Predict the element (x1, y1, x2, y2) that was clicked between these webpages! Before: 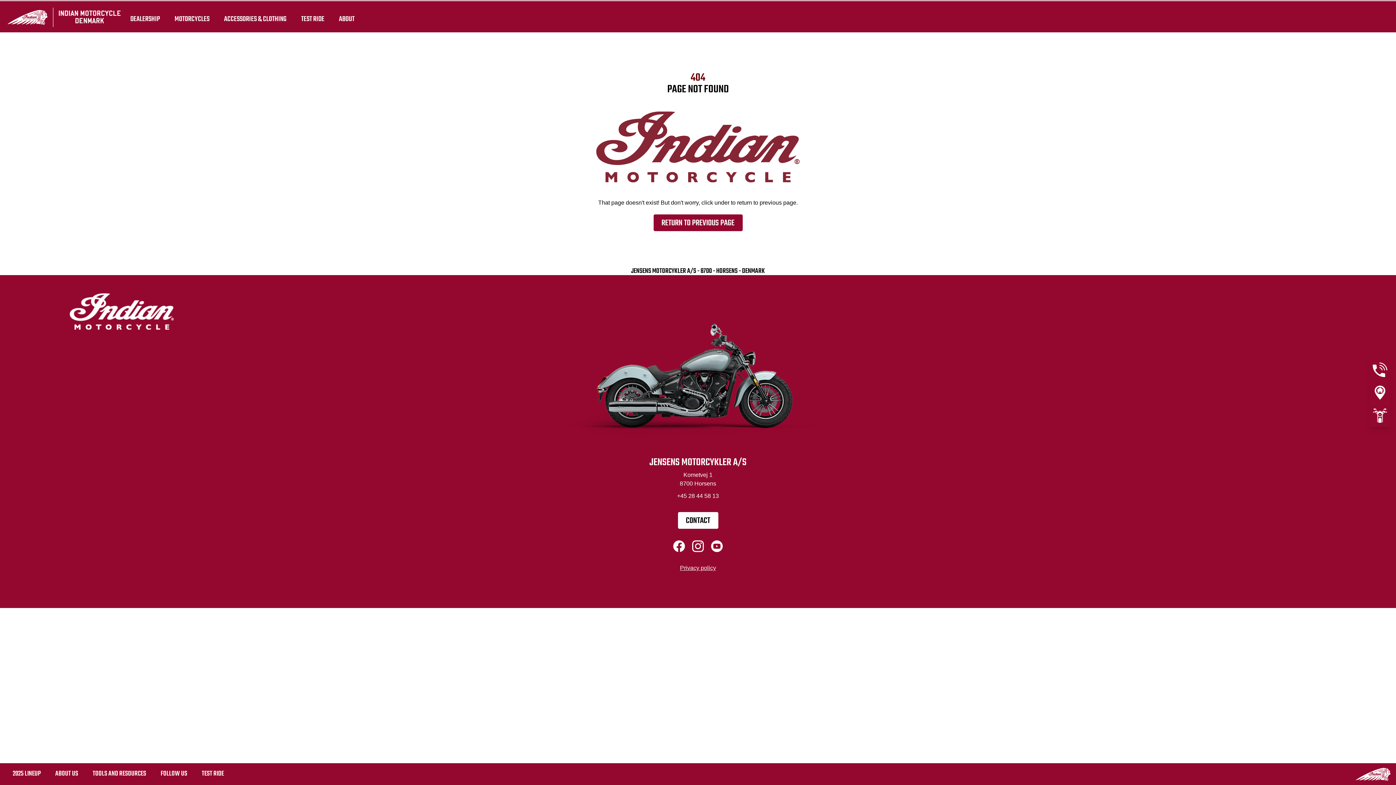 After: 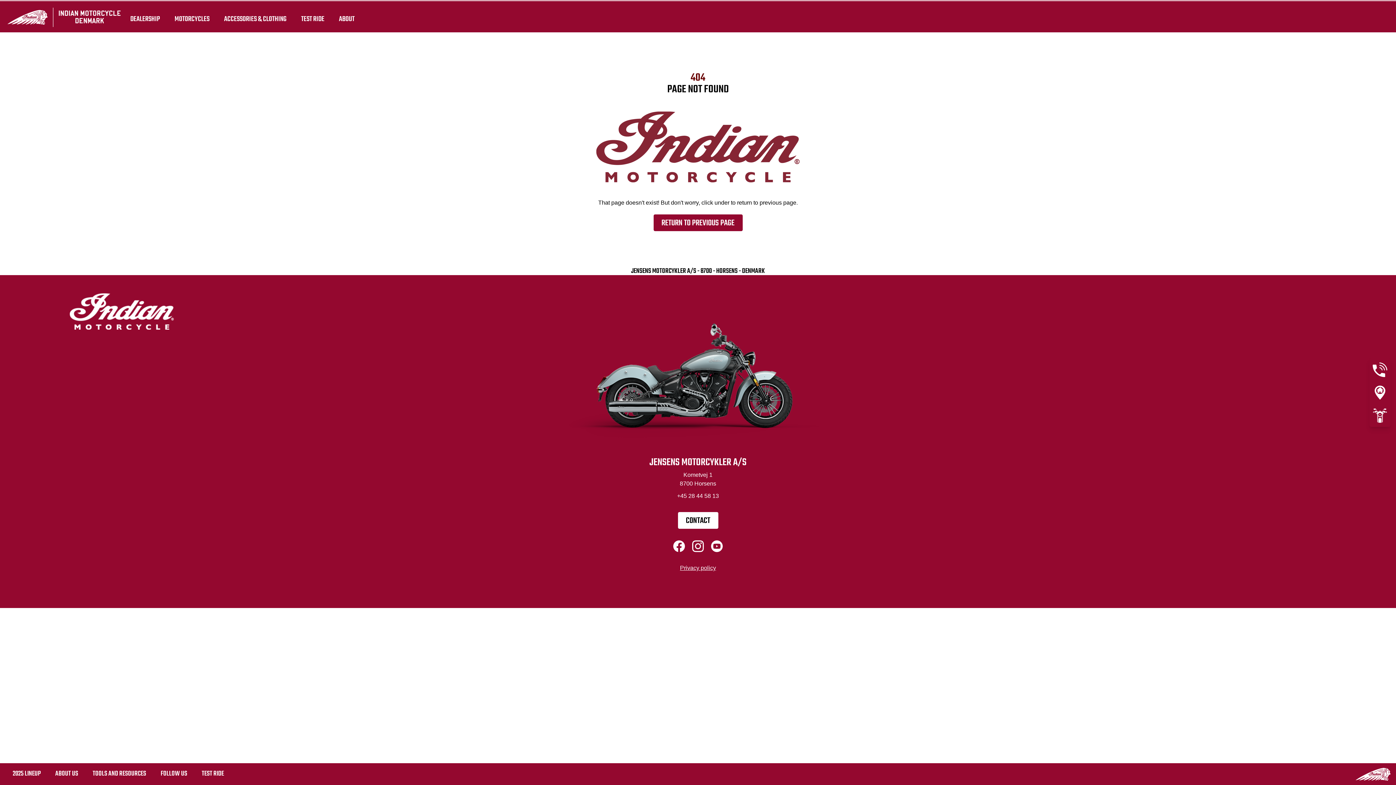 Action: bbox: (692, 540, 704, 552)